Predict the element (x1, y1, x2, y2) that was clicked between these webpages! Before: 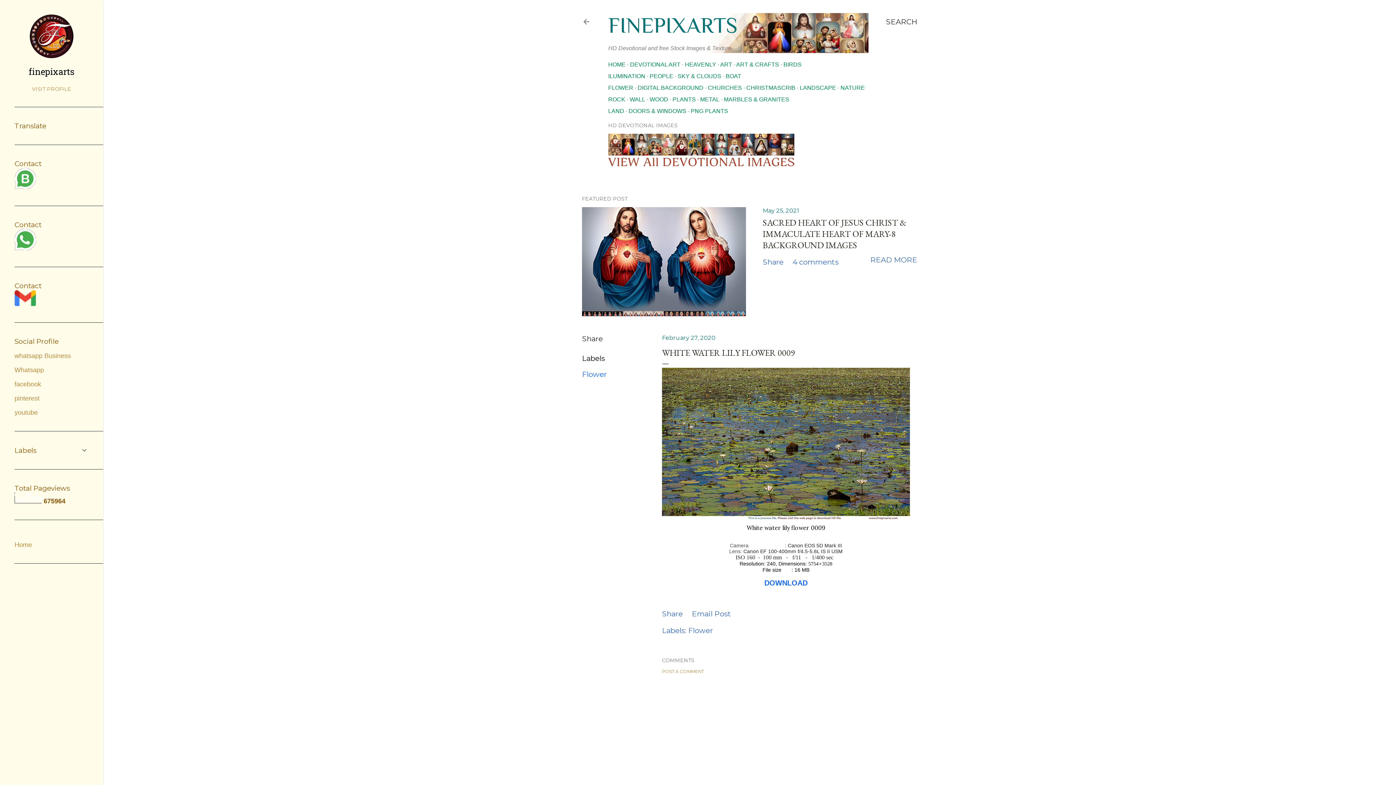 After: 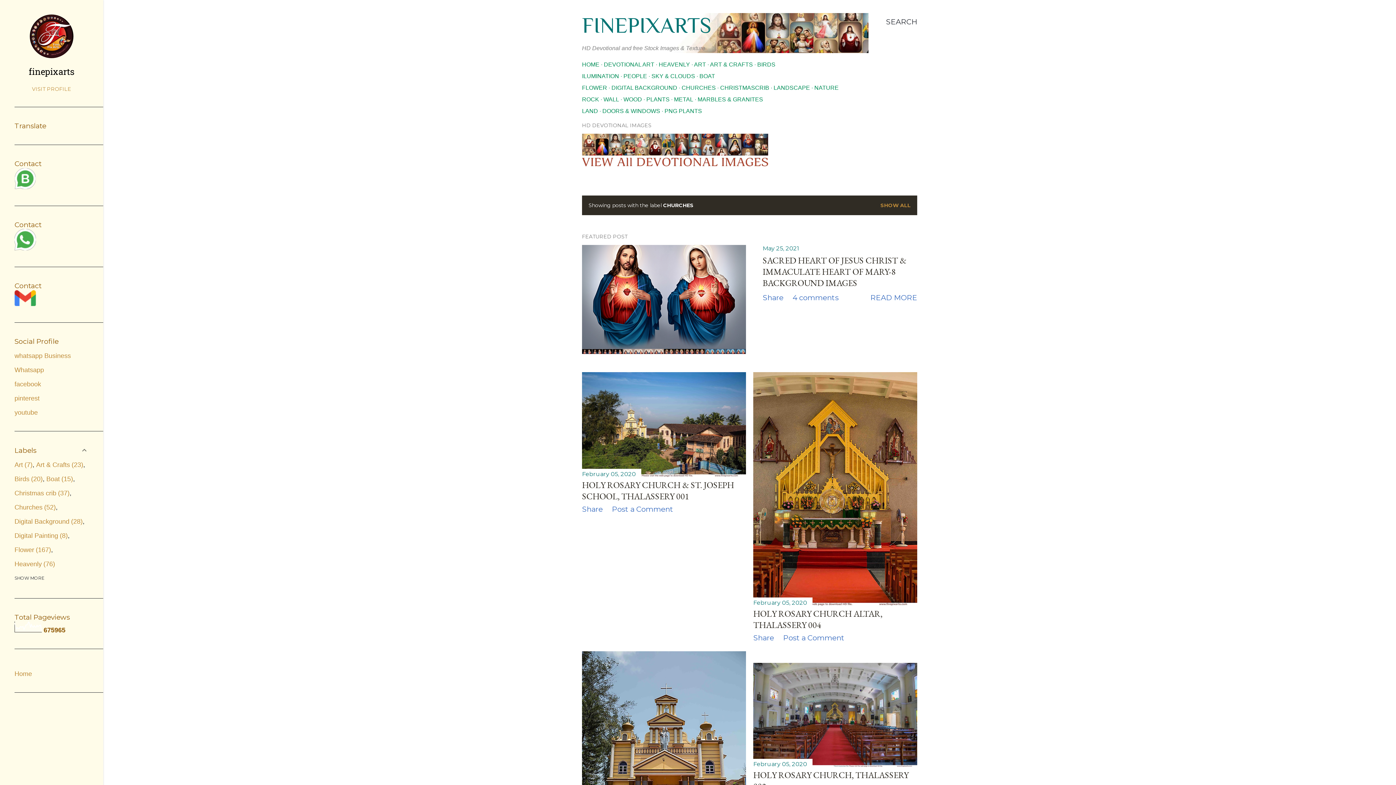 Action: label: CHURCHES bbox: (708, 84, 742, 90)